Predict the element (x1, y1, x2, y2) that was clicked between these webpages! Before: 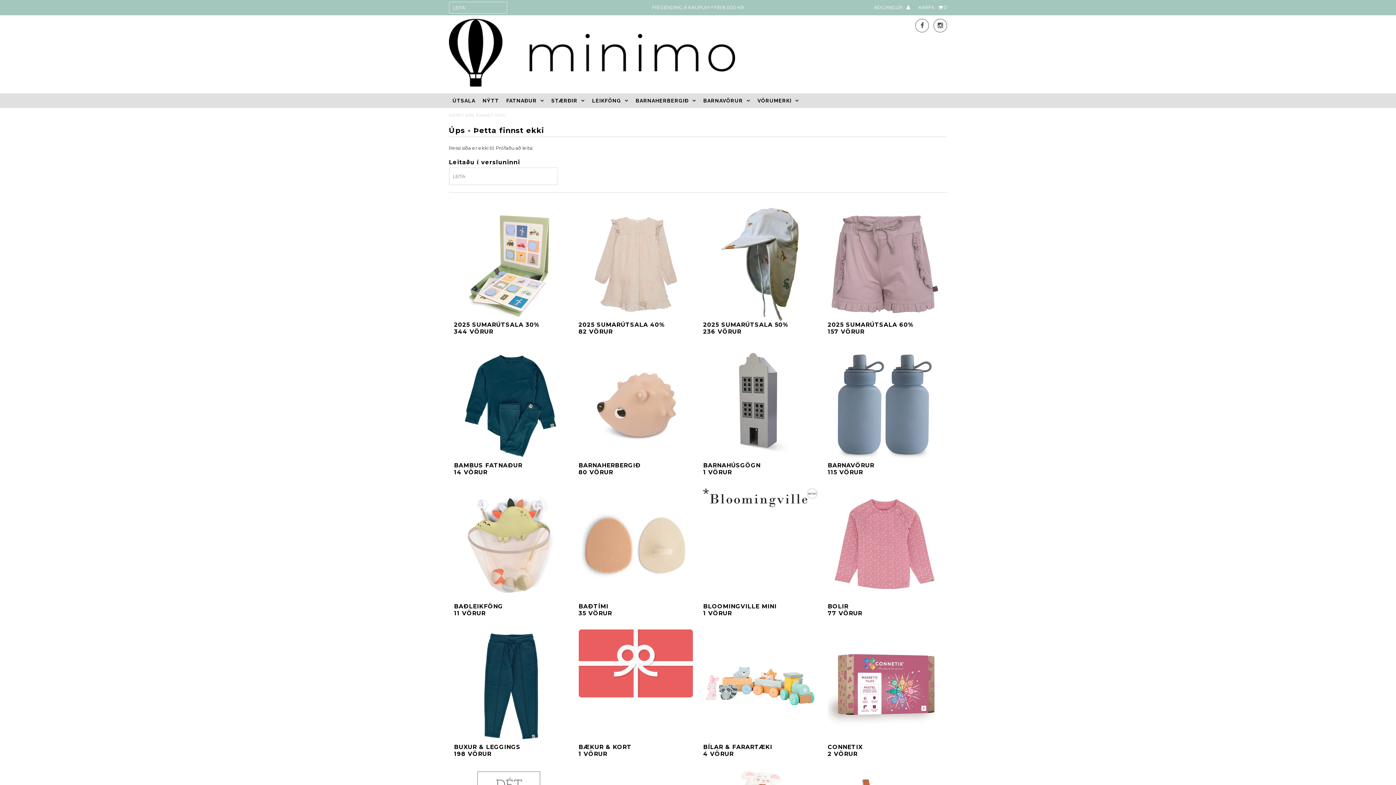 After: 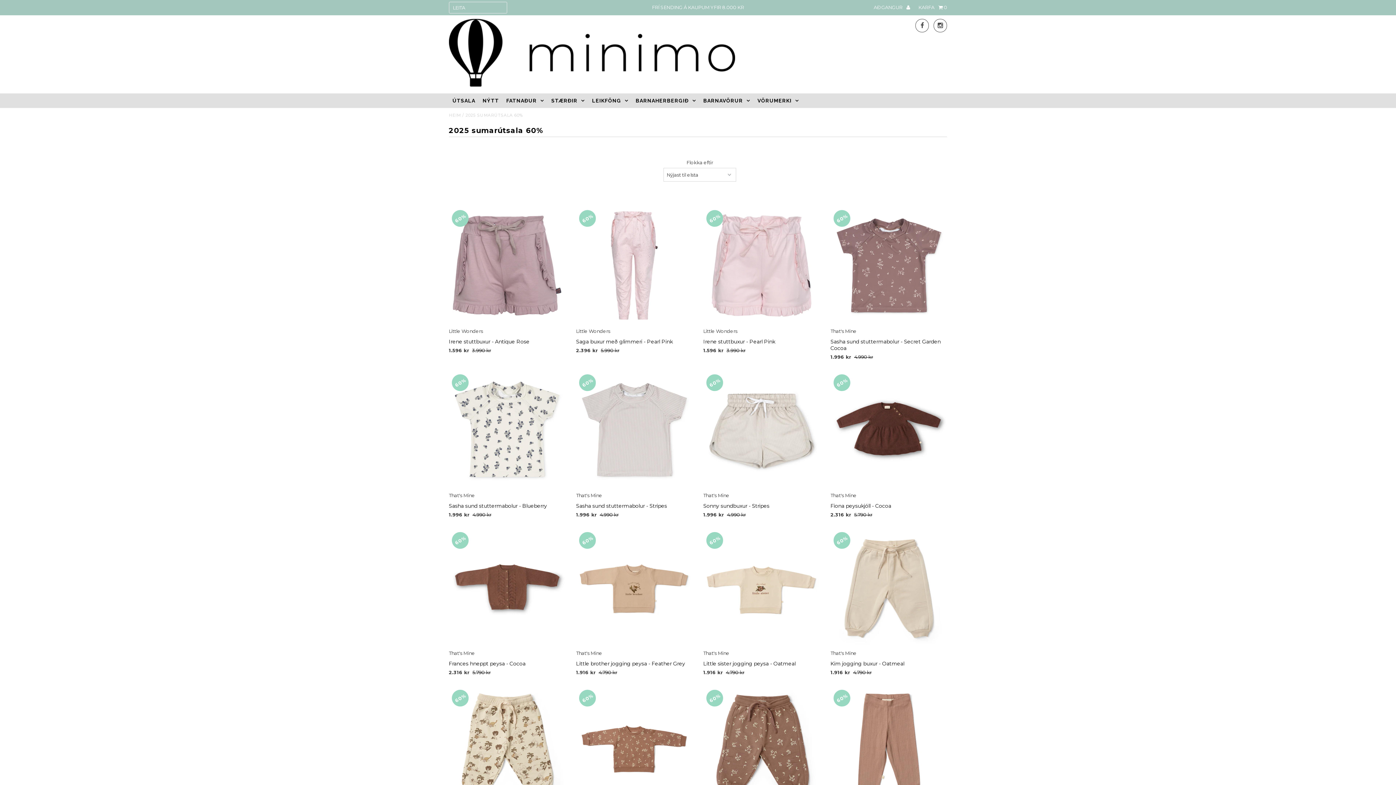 Action: bbox: (827, 207, 942, 321)